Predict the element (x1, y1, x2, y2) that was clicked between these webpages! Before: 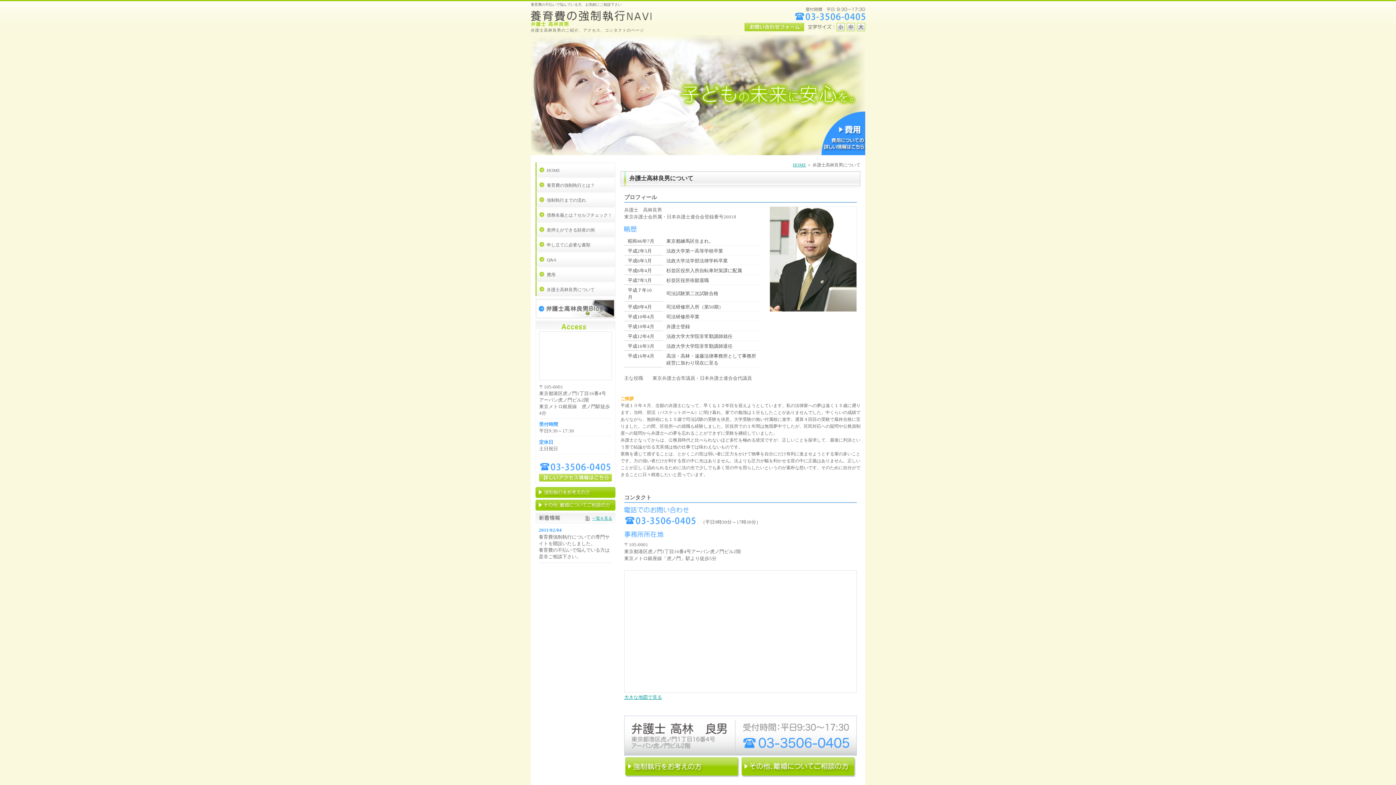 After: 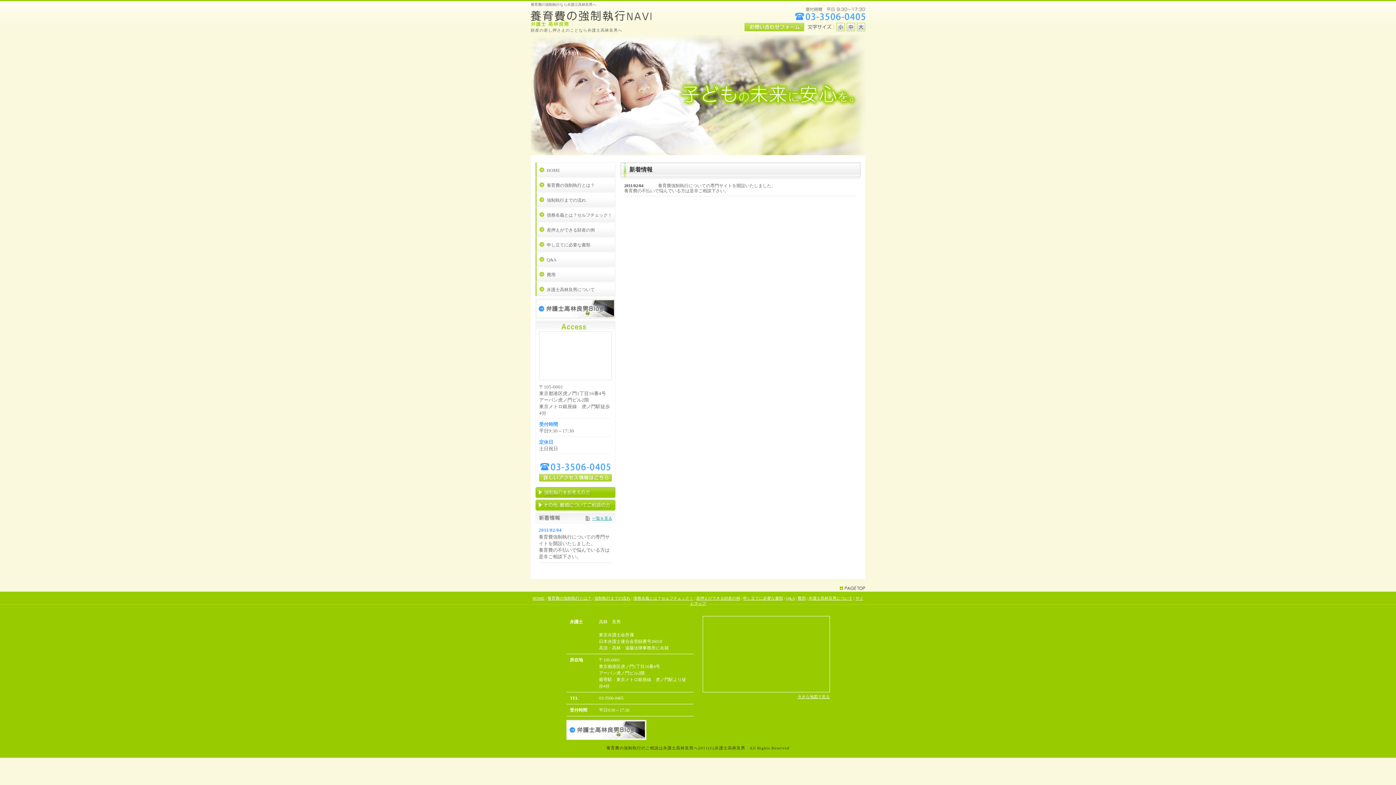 Action: bbox: (592, 516, 612, 520) label: 一覧を見る